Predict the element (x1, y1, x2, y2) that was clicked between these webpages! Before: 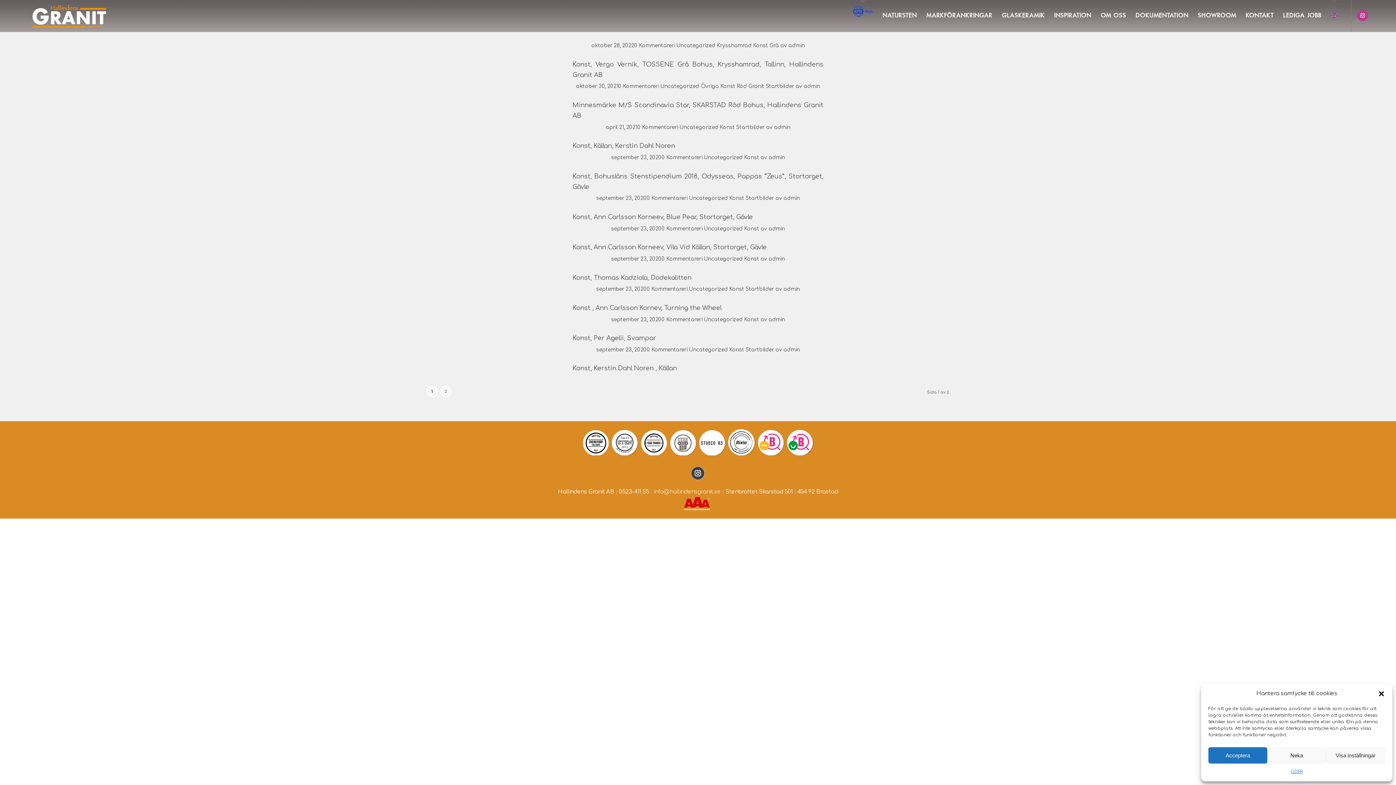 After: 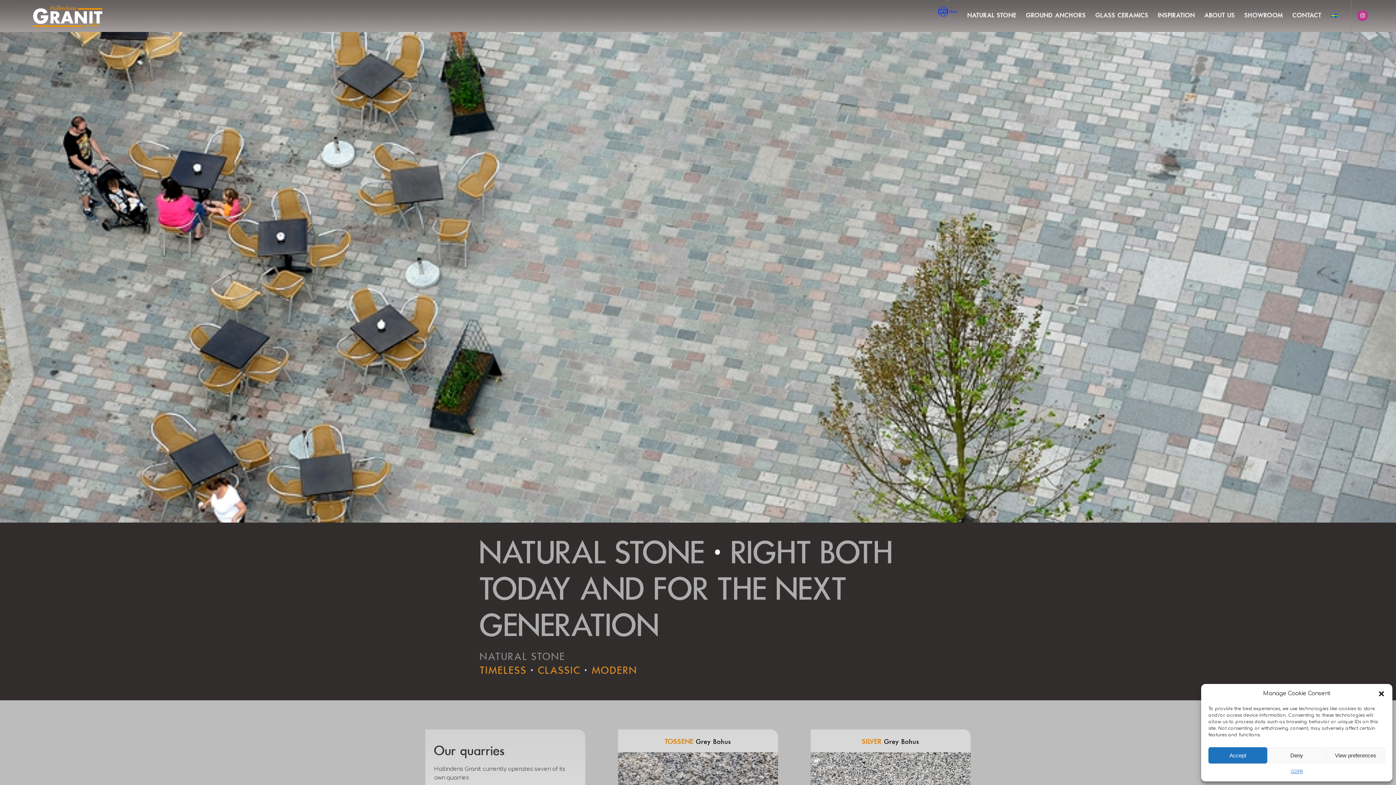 Action: bbox: (1326, 0, 1342, 32)